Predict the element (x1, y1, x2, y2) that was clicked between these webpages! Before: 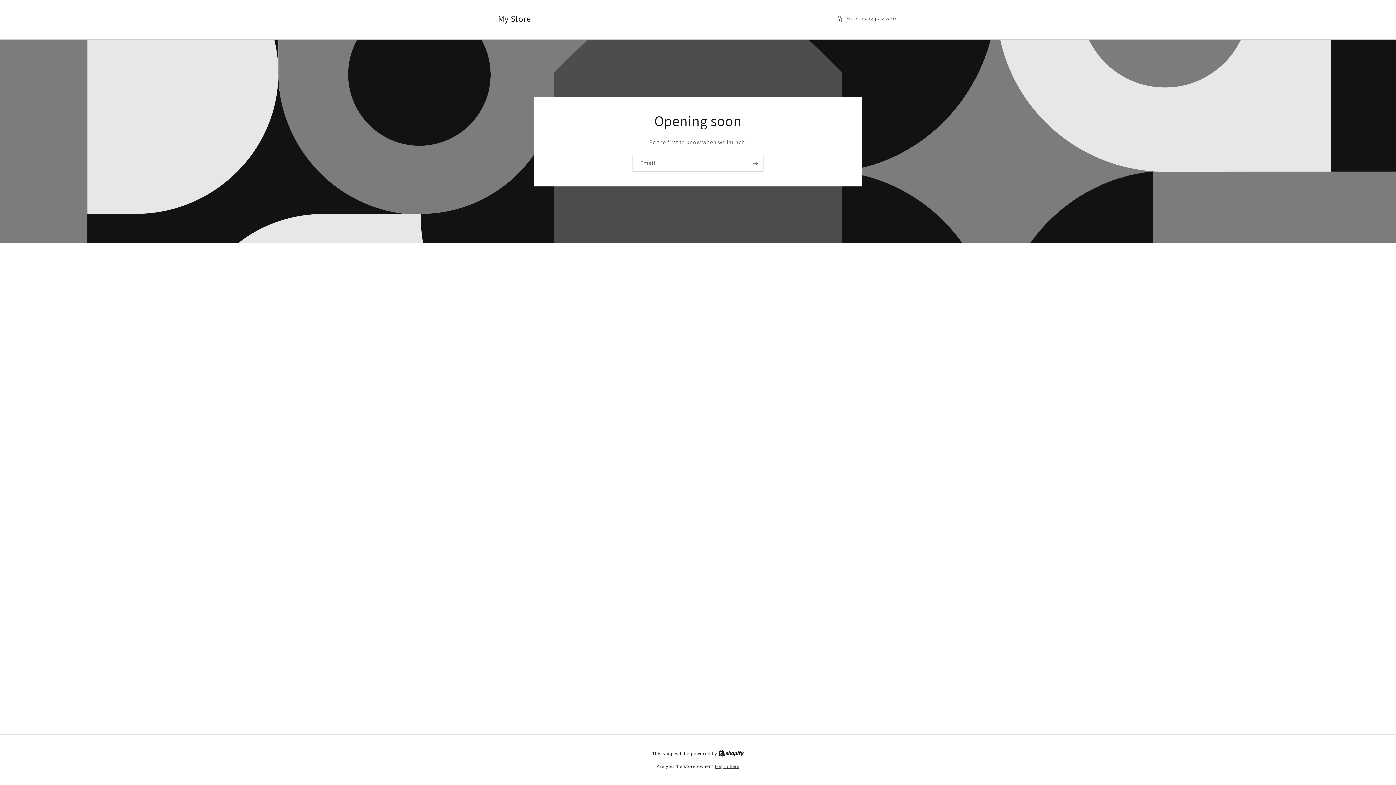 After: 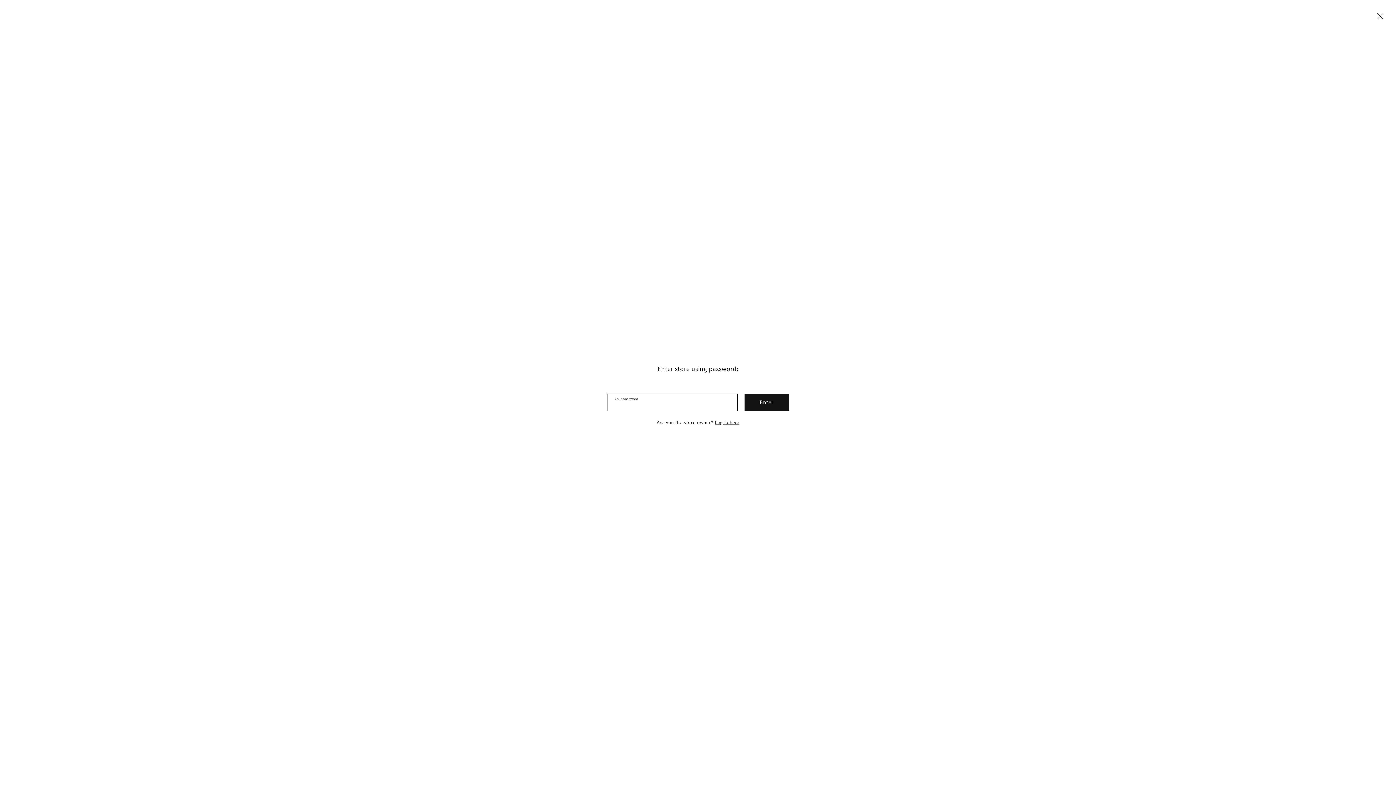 Action: bbox: (836, 14, 898, 23) label: Enter using password